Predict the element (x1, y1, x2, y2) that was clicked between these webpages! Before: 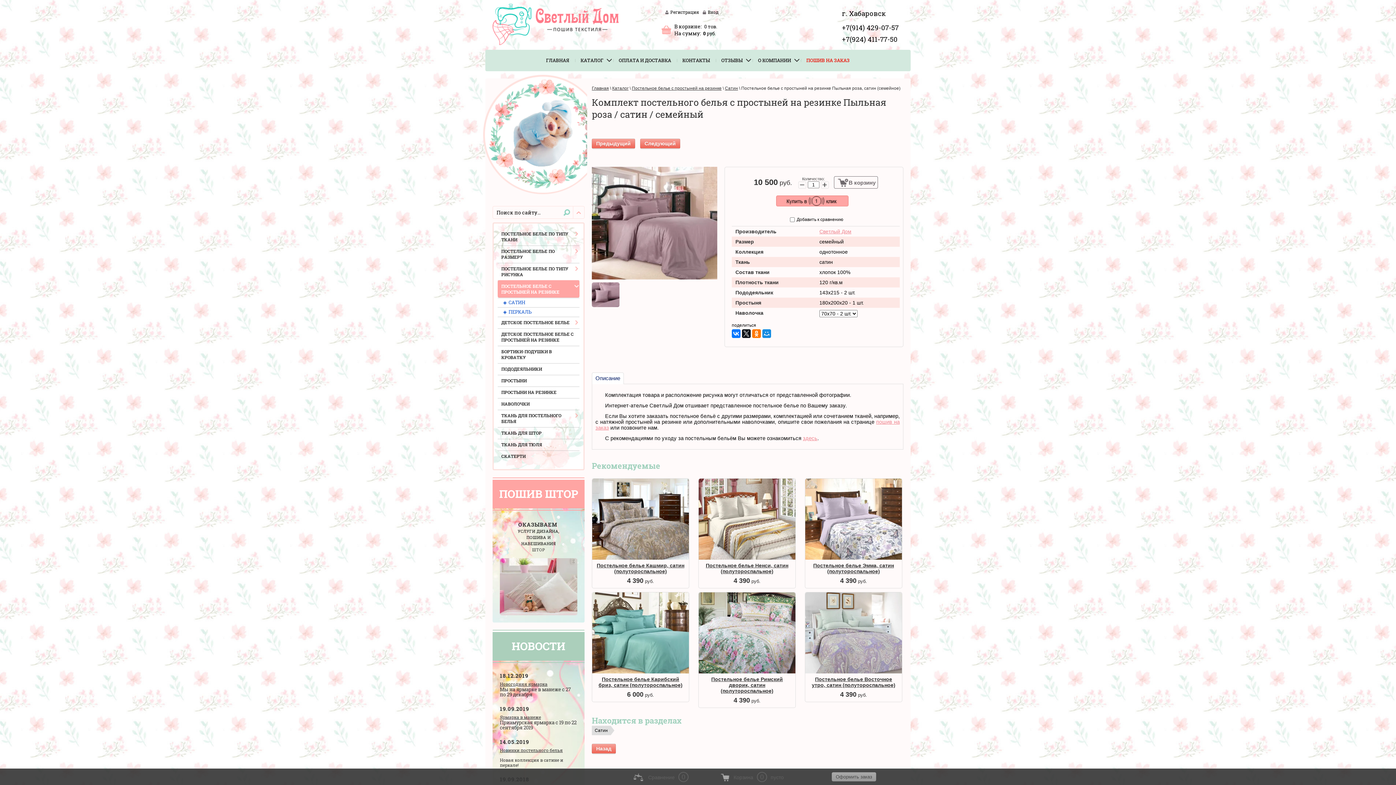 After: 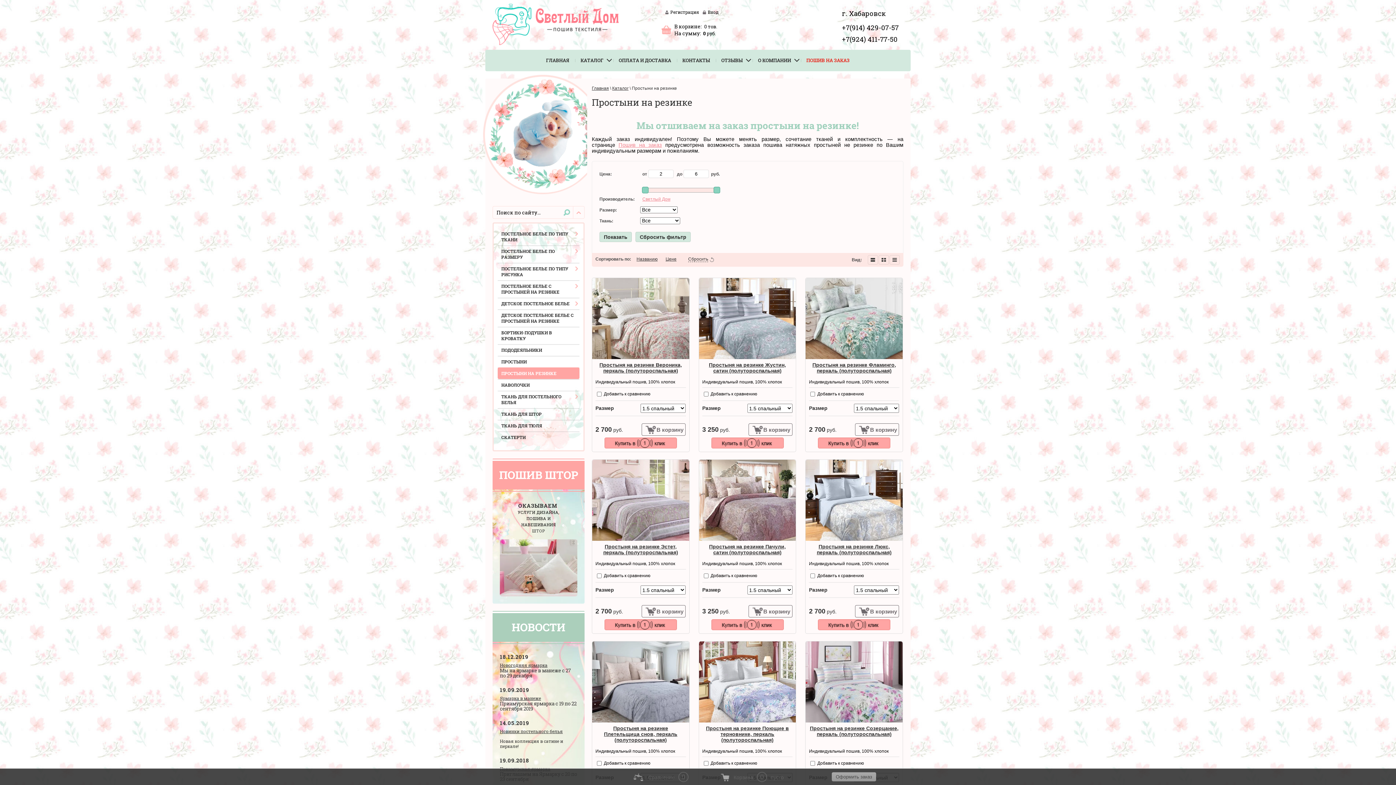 Action: bbox: (497, 386, 579, 398) label: ПРОСТЫНИ НА РЕЗИНКЕ